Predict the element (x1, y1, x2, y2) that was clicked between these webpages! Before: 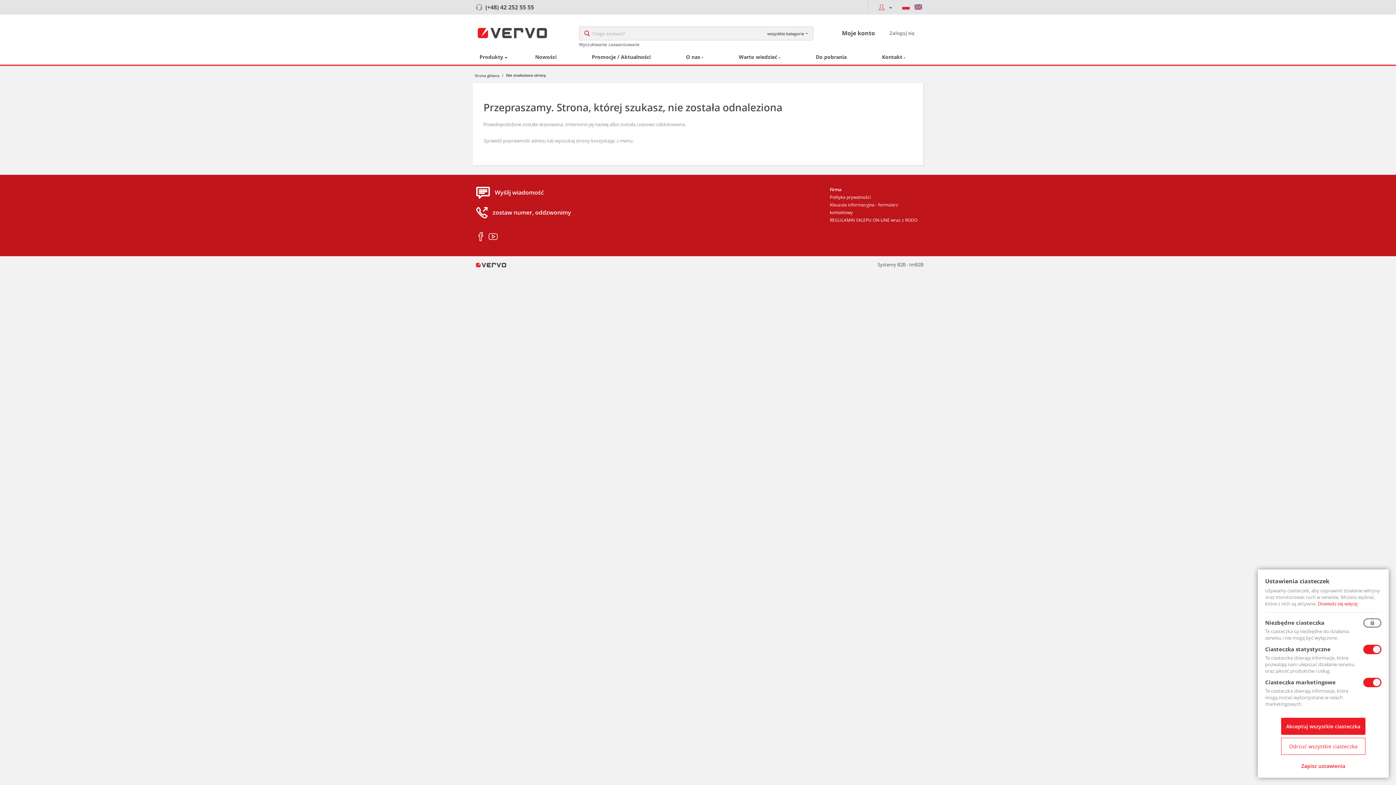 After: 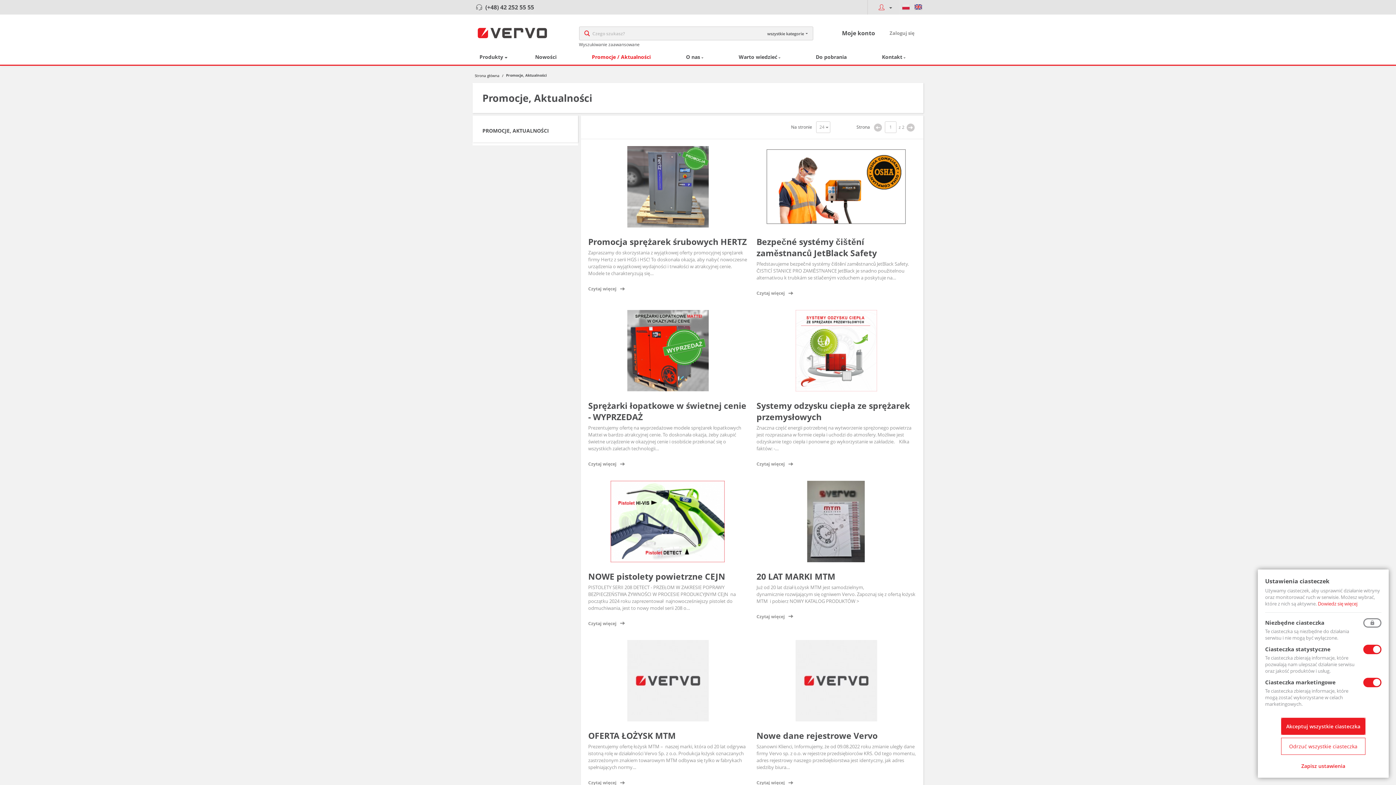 Action: bbox: (586, 47, 656, 64) label: Promocje / Aktualności